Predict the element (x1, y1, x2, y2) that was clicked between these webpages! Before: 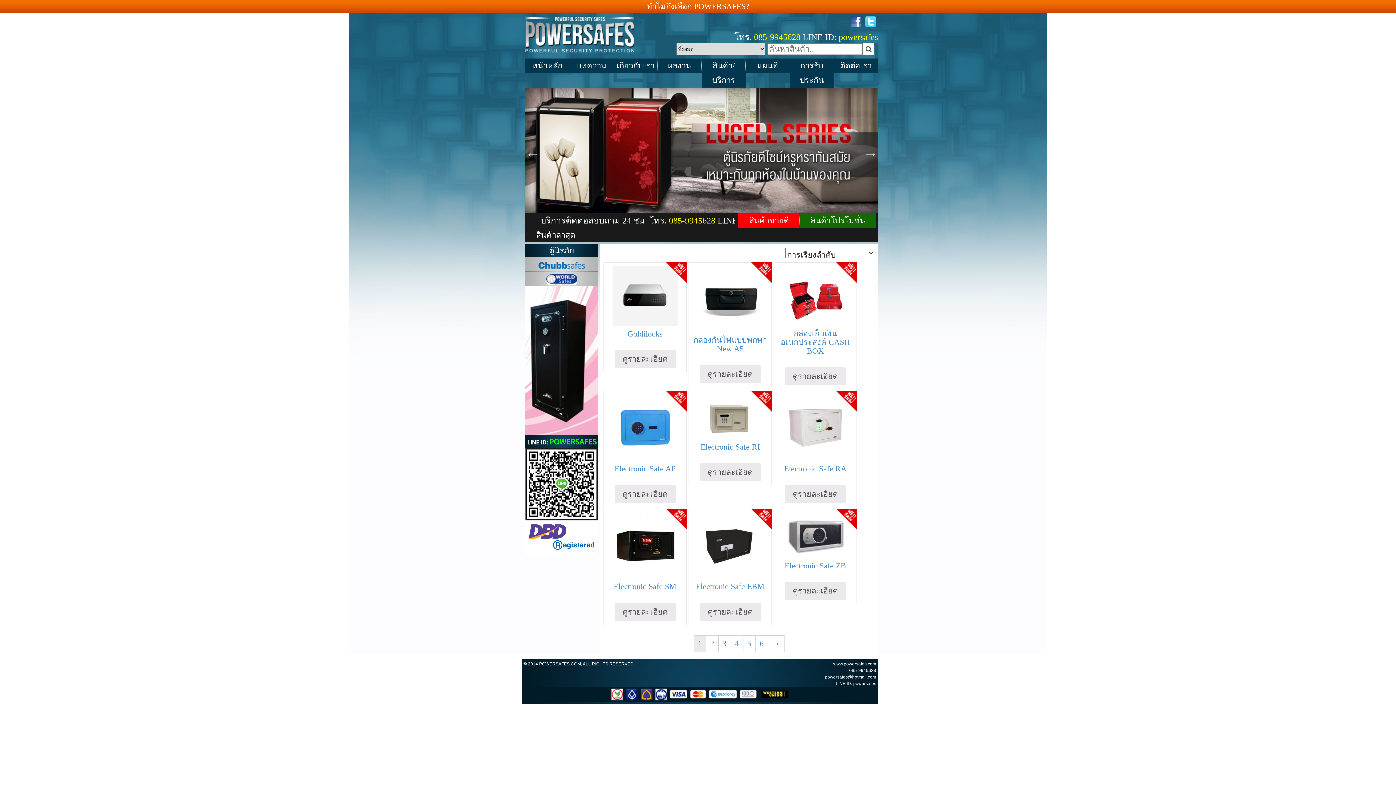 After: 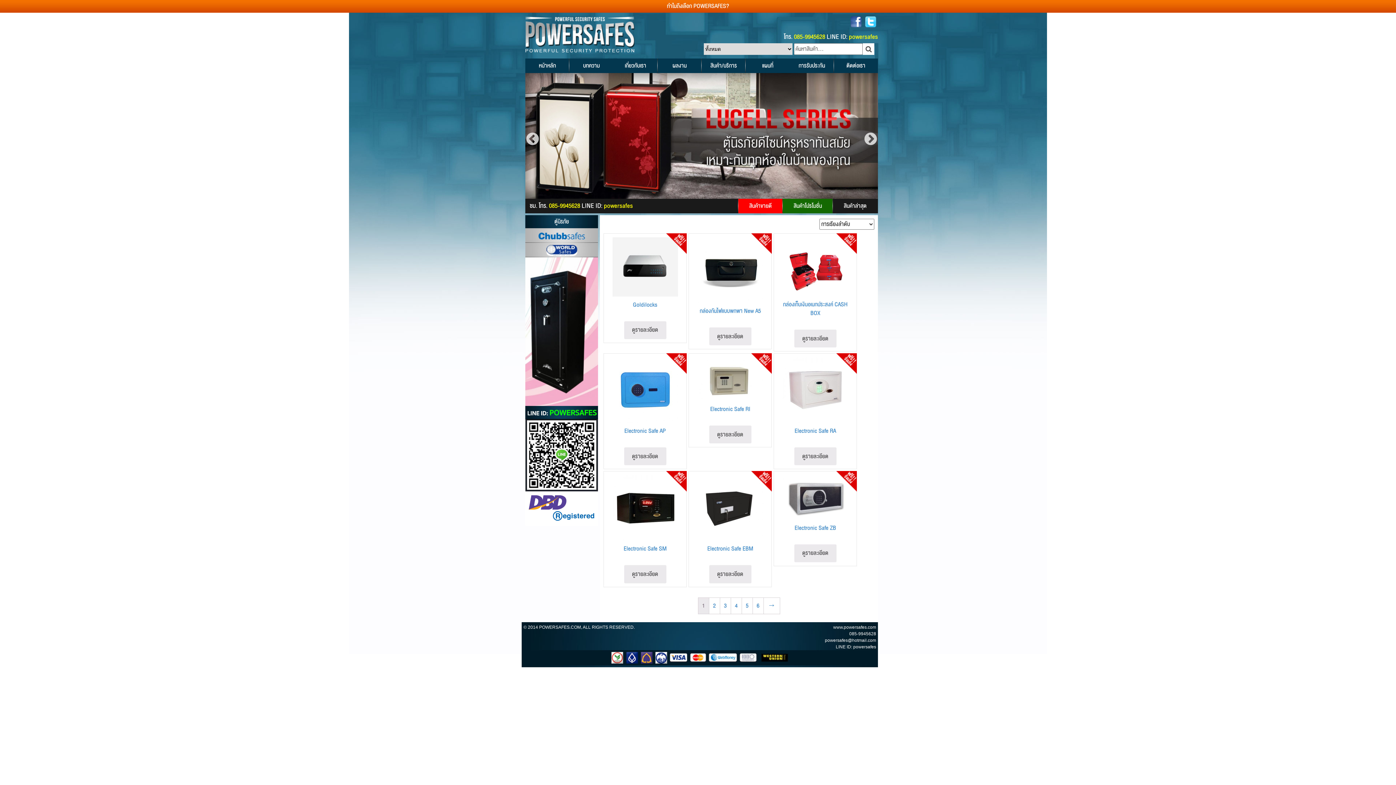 Action: bbox: (525, 272, 598, 286)